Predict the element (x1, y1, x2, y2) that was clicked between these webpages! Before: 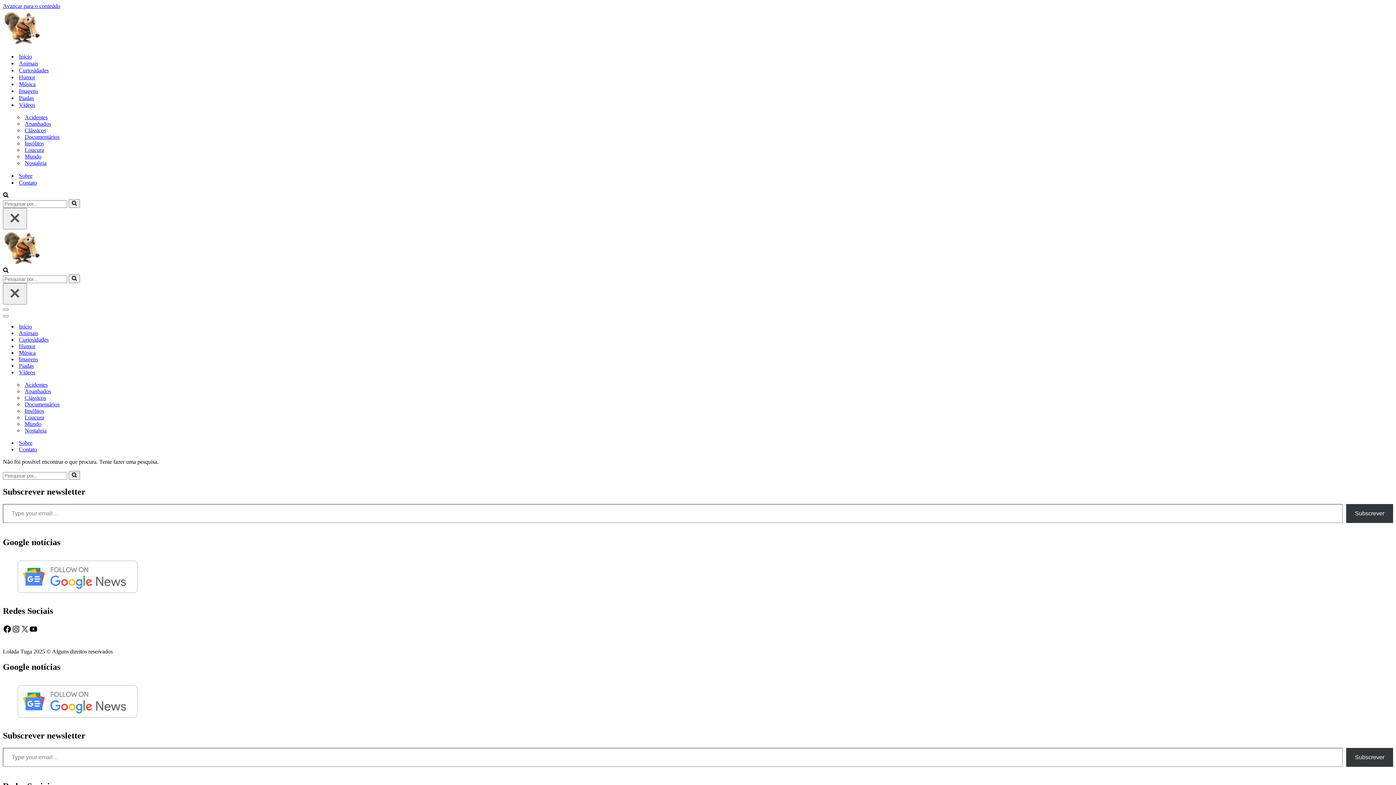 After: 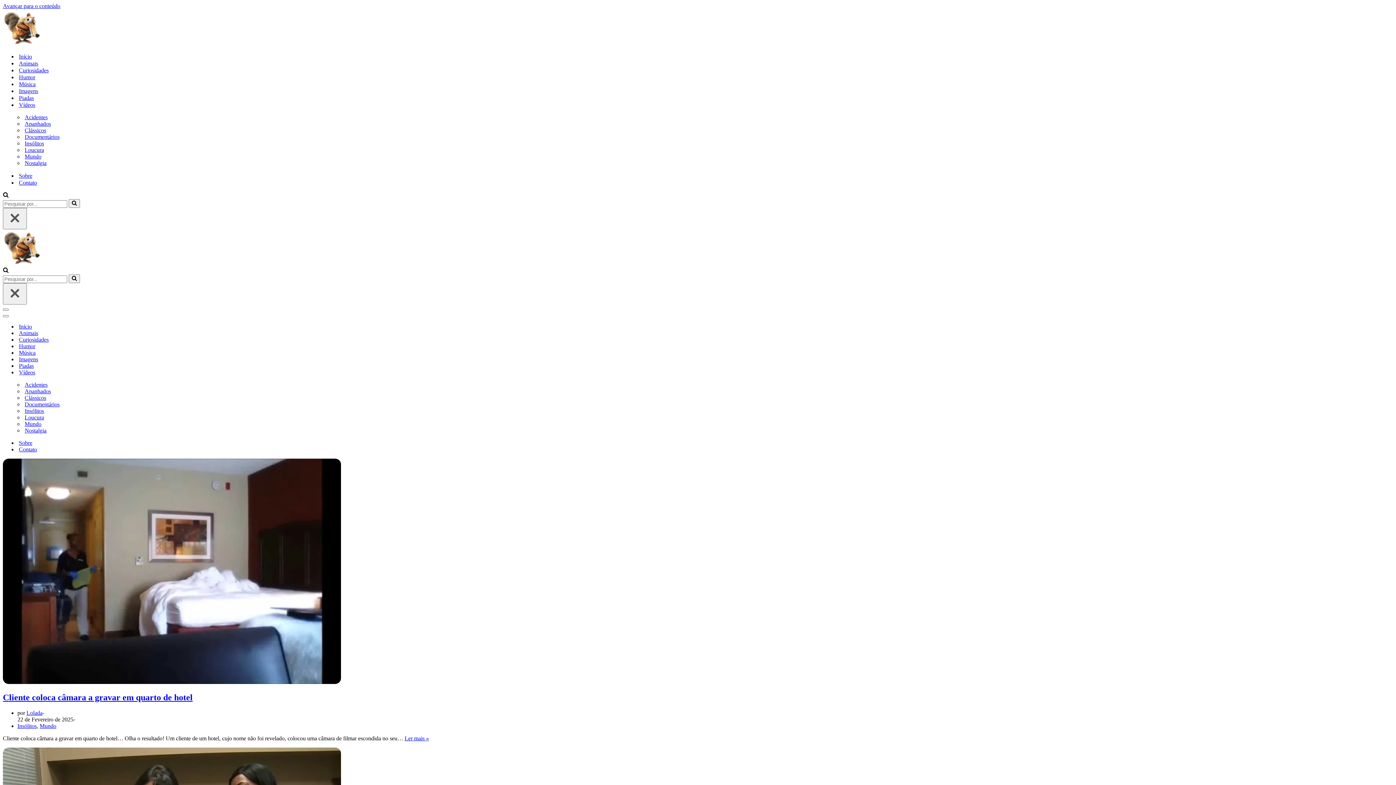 Action: label: Início bbox: (18, 323, 132, 330)